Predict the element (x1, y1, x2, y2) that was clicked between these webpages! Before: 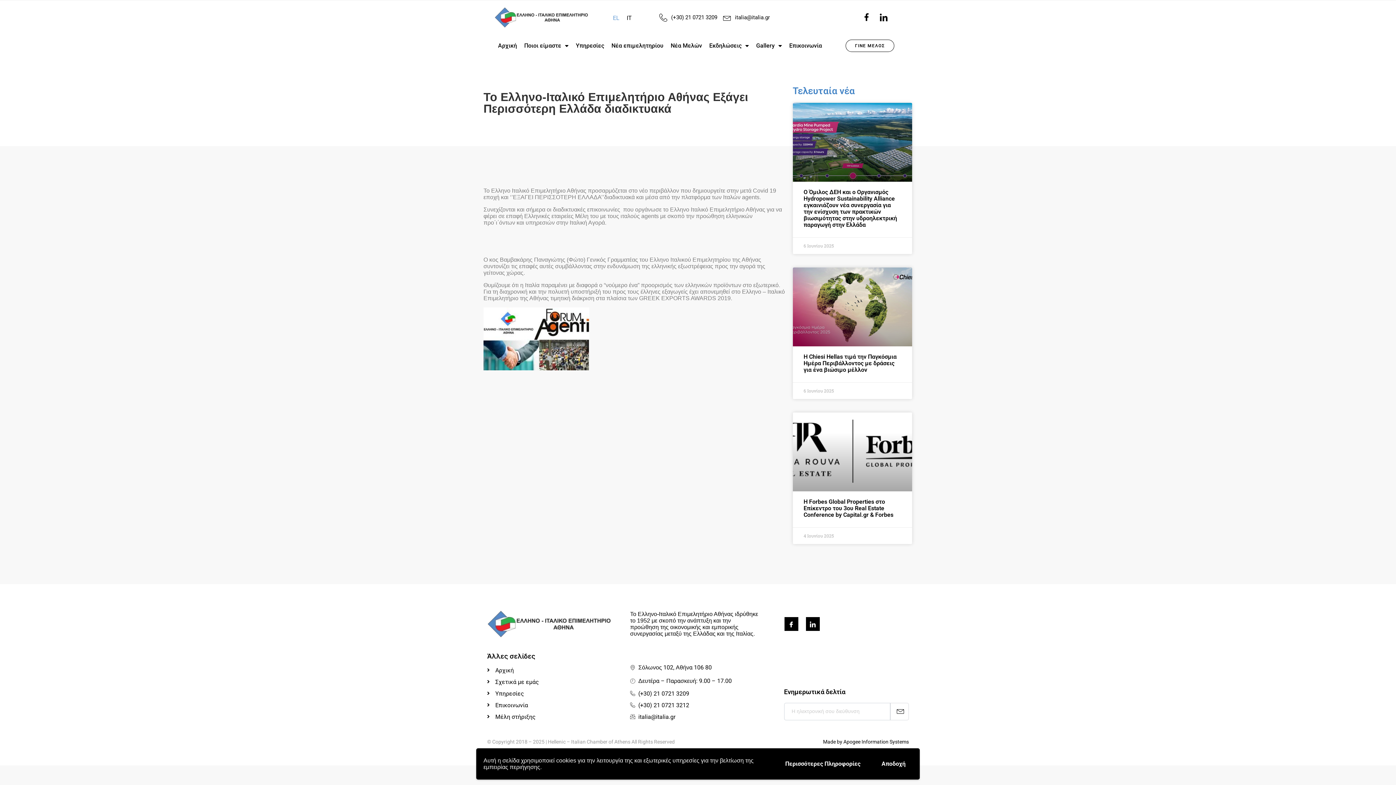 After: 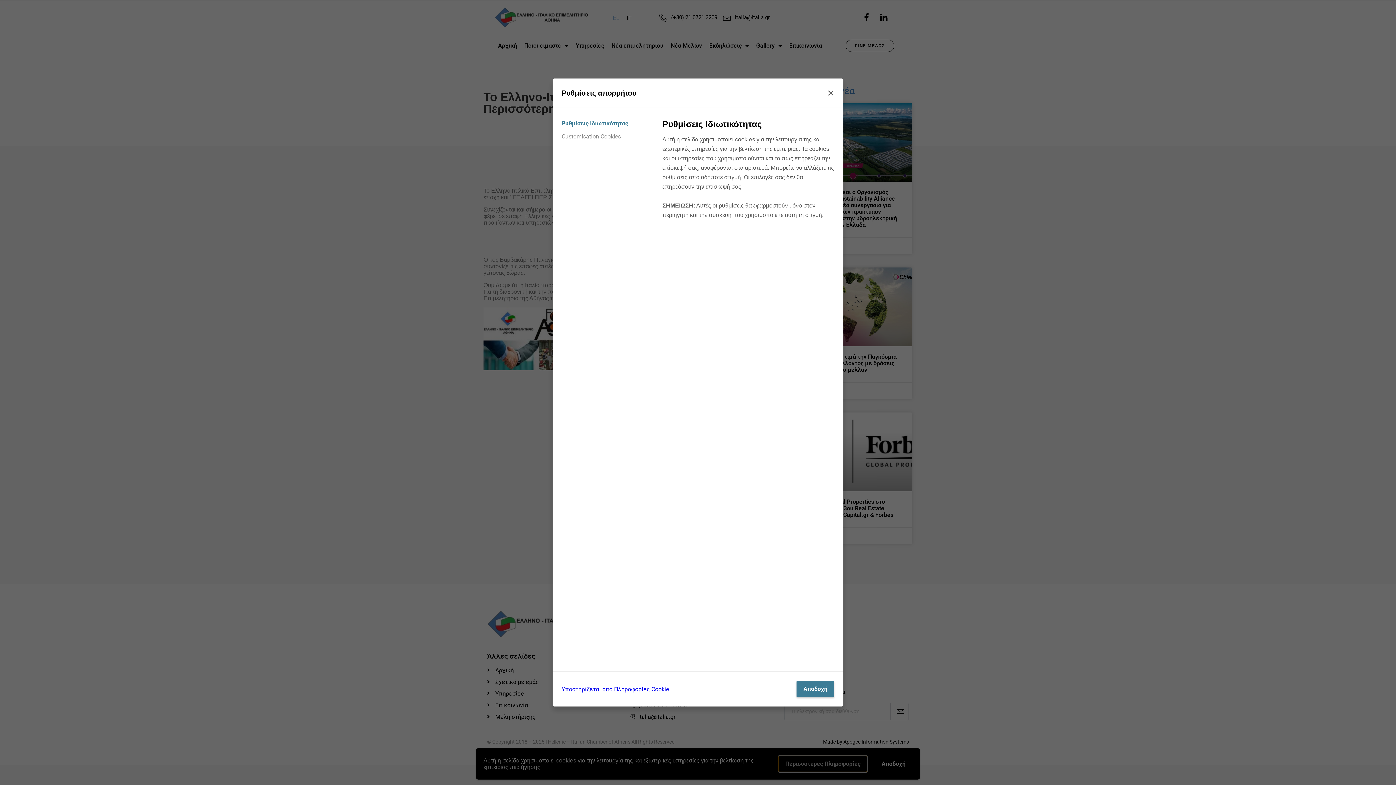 Action: label: Περισσότερες Πληροφορίες bbox: (778, 756, 867, 772)